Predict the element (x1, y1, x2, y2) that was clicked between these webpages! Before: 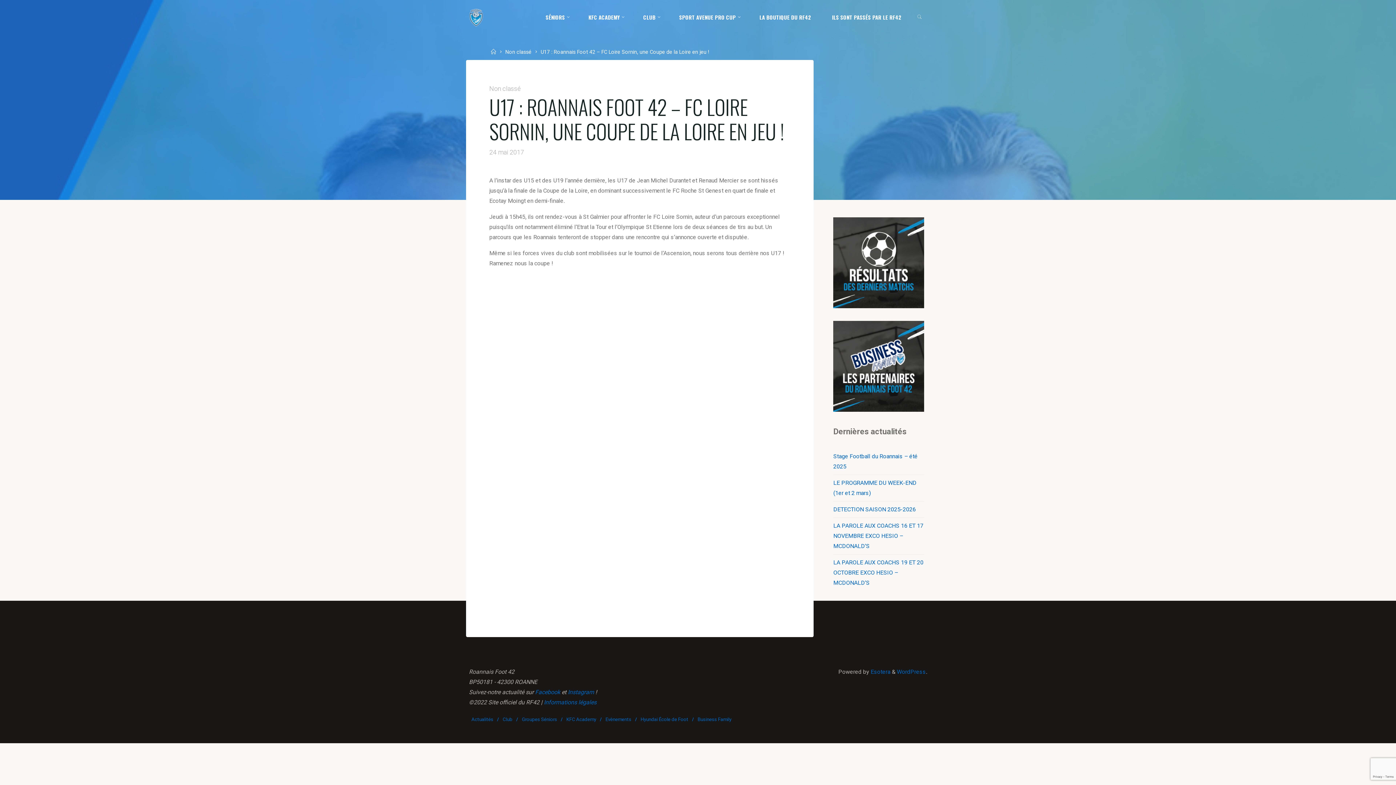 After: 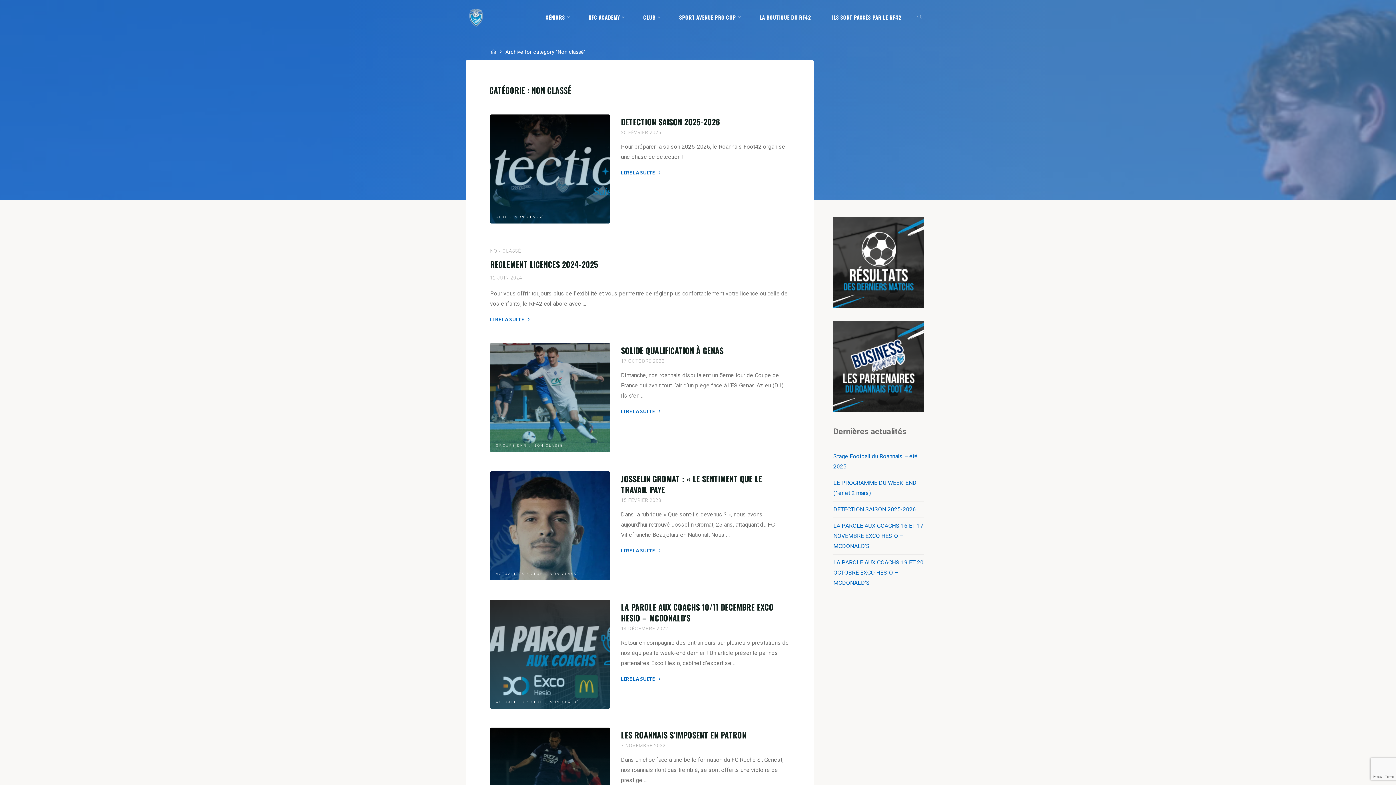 Action: bbox: (489, 85, 521, 92) label: Non classé